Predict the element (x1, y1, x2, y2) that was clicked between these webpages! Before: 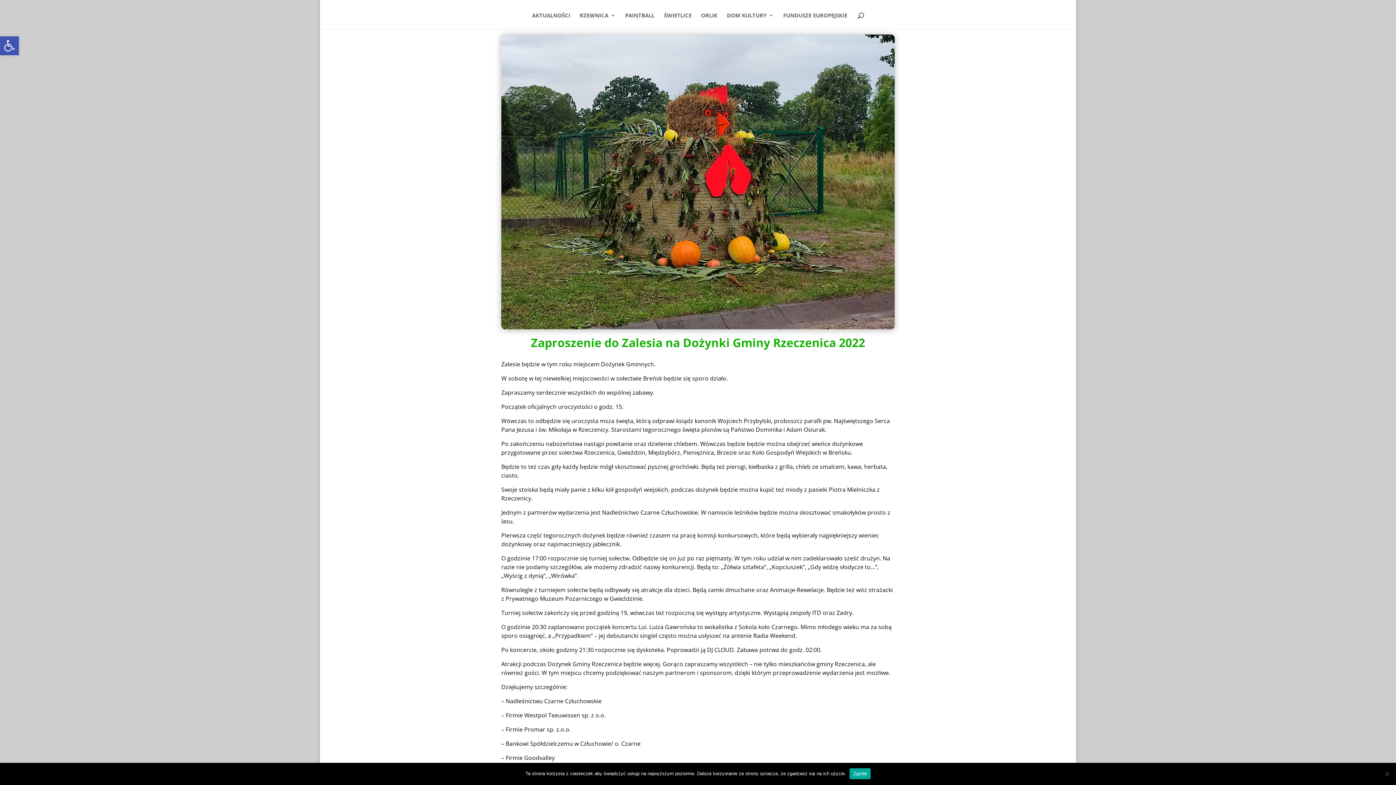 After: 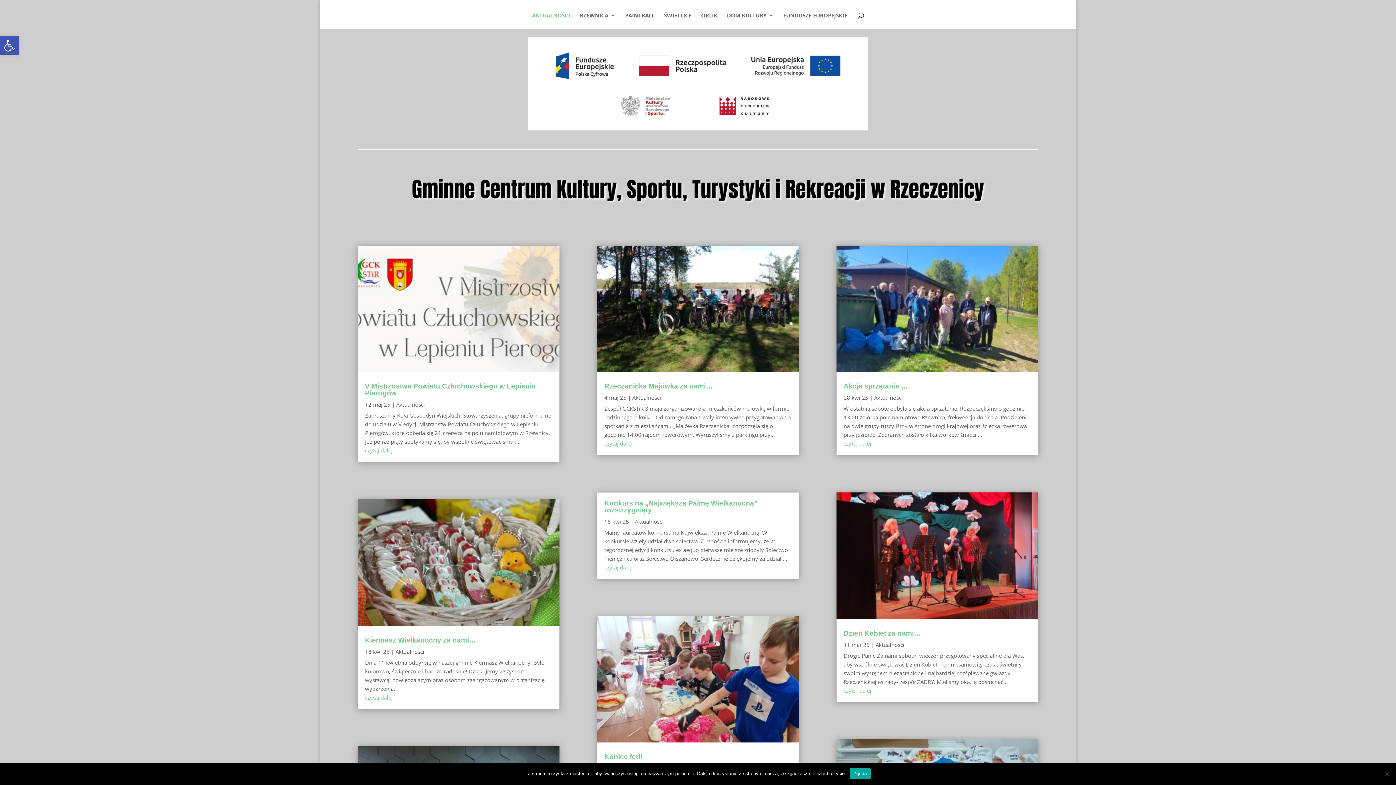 Action: bbox: (689, 1, 707, 8)